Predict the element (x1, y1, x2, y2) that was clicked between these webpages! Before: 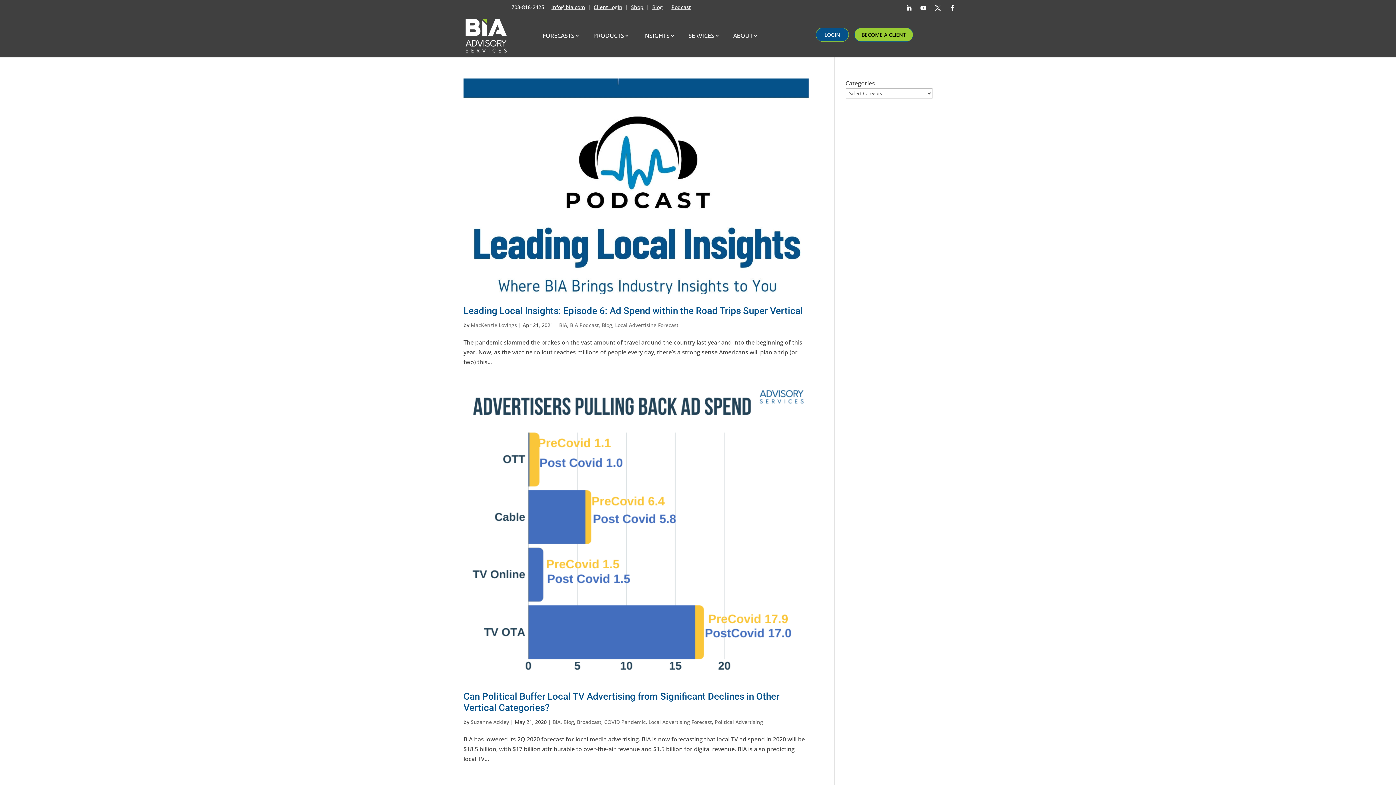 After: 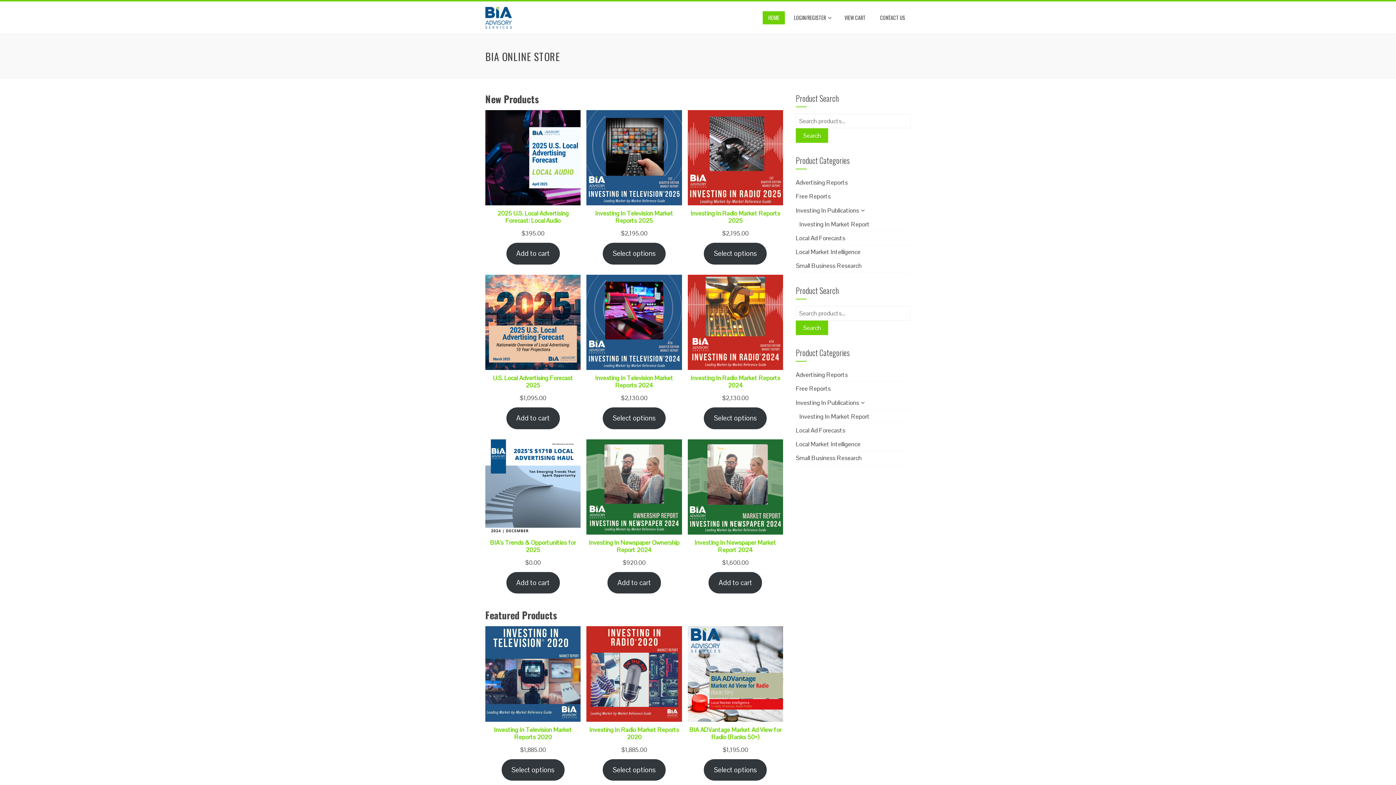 Action: label: Shop bbox: (631, 3, 643, 10)